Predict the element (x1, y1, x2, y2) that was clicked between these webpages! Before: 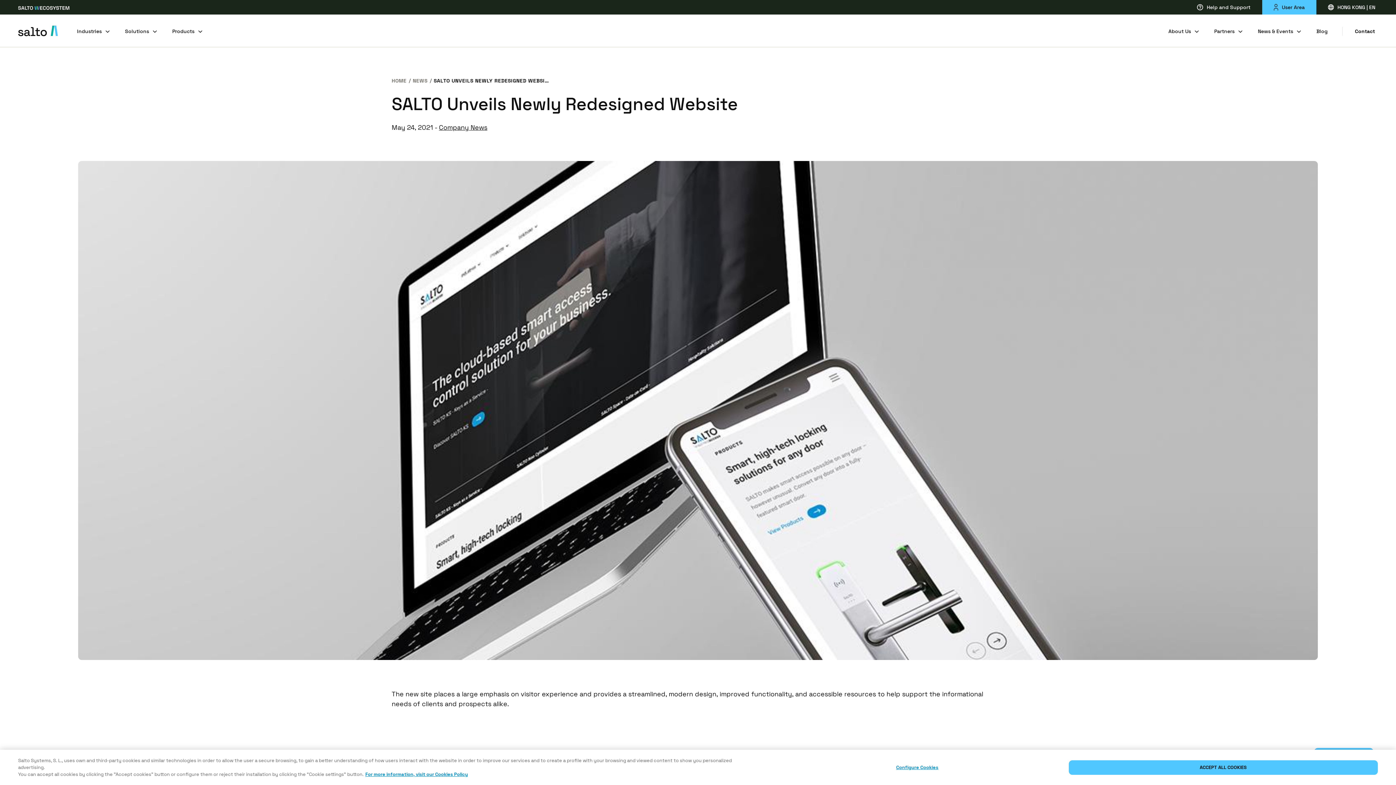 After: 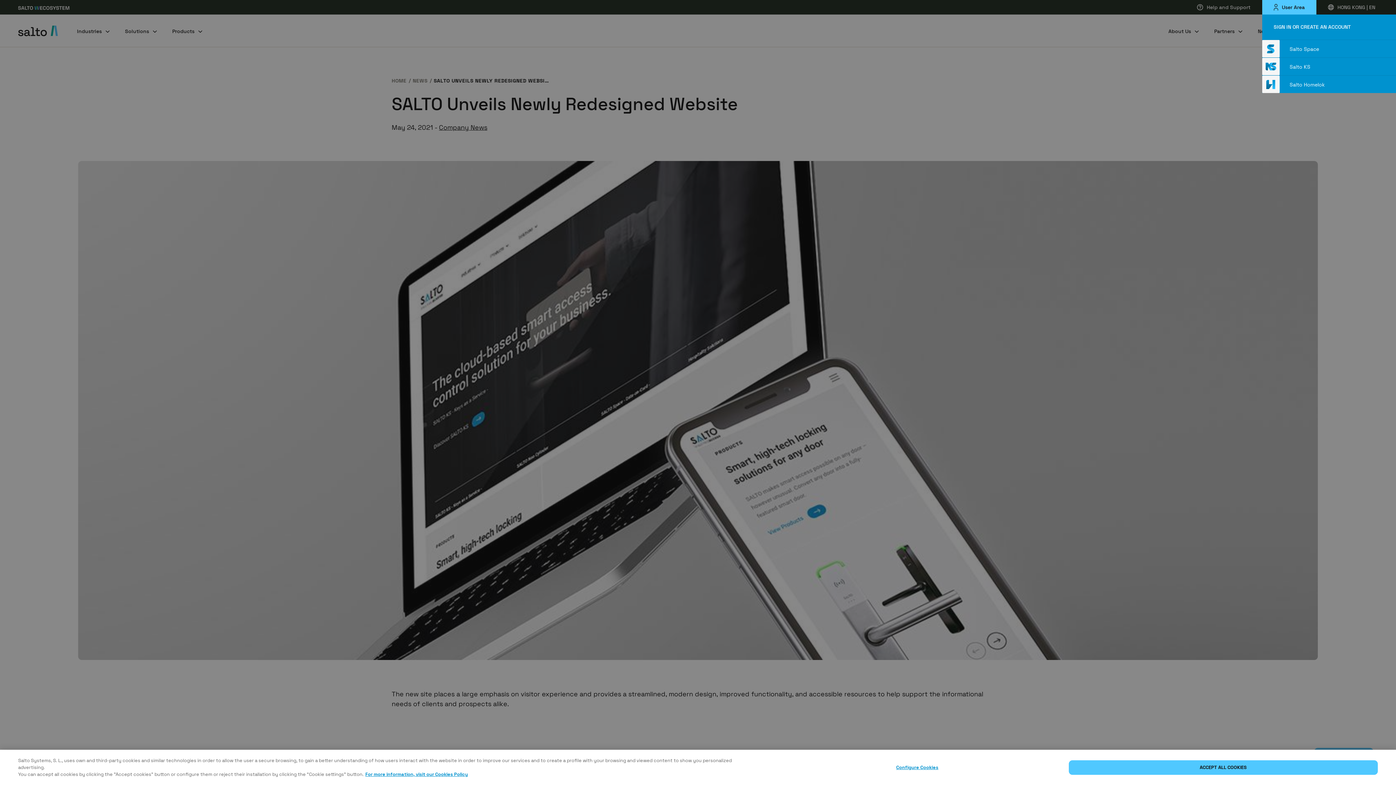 Action: label: User Area bbox: (1274, 0, 1305, 14)